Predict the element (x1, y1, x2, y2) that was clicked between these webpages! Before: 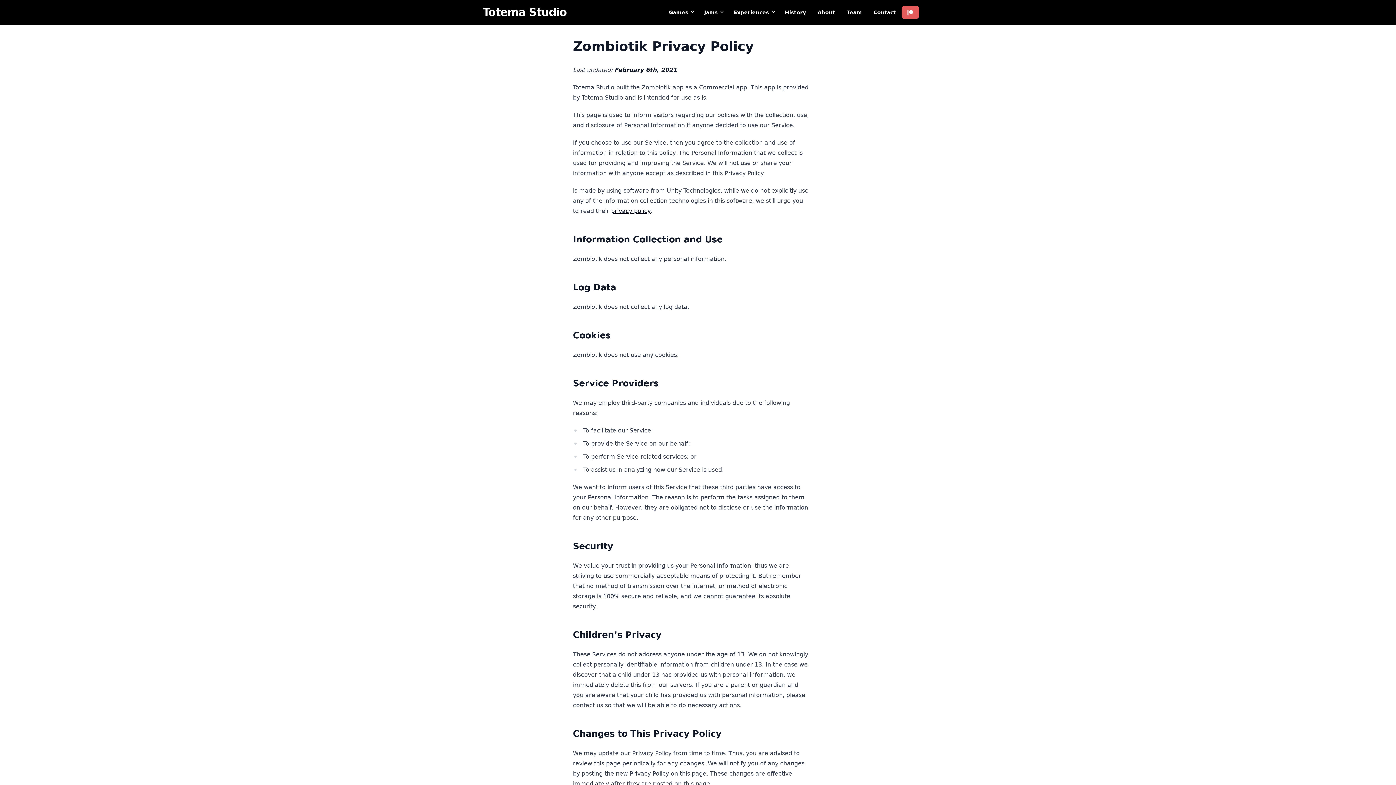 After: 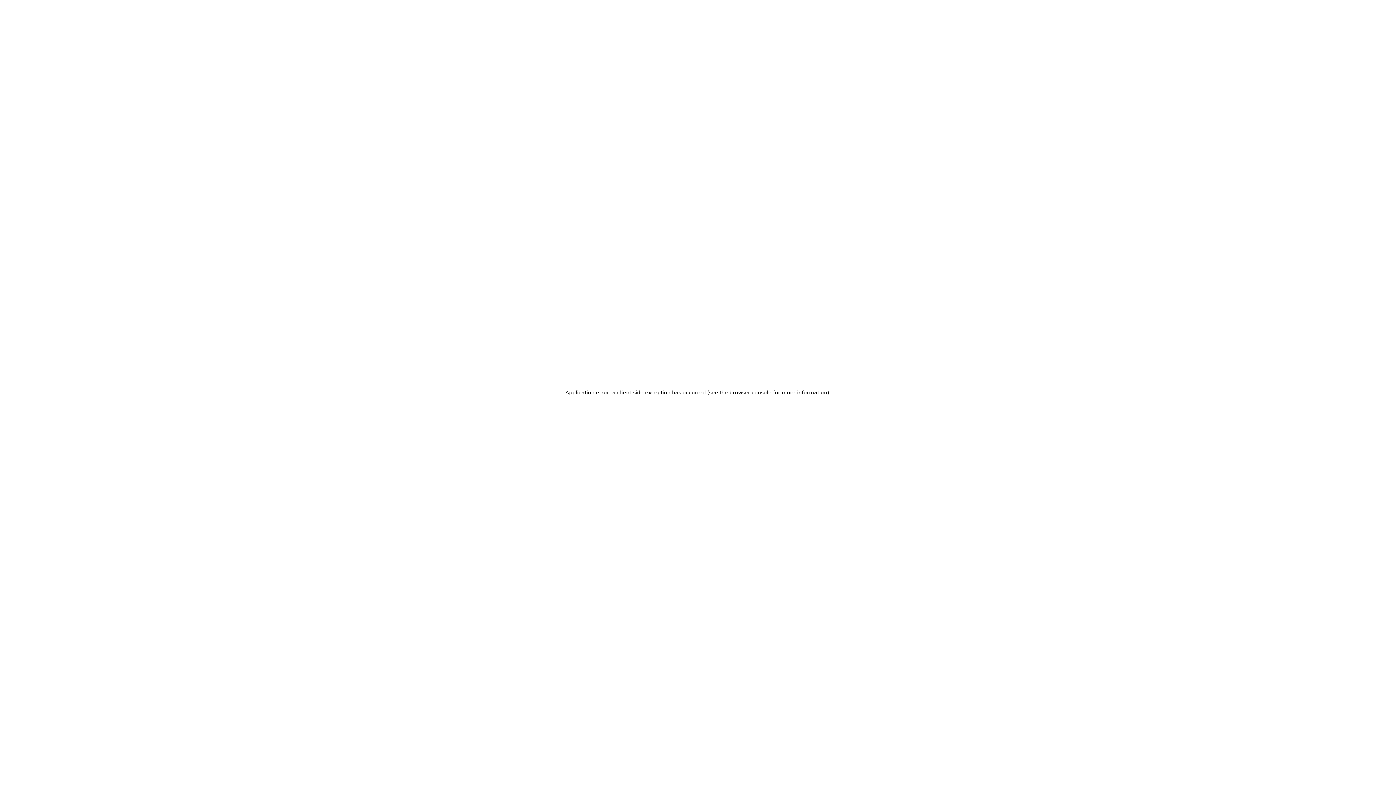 Action: label: privacy policy bbox: (611, 207, 650, 214)